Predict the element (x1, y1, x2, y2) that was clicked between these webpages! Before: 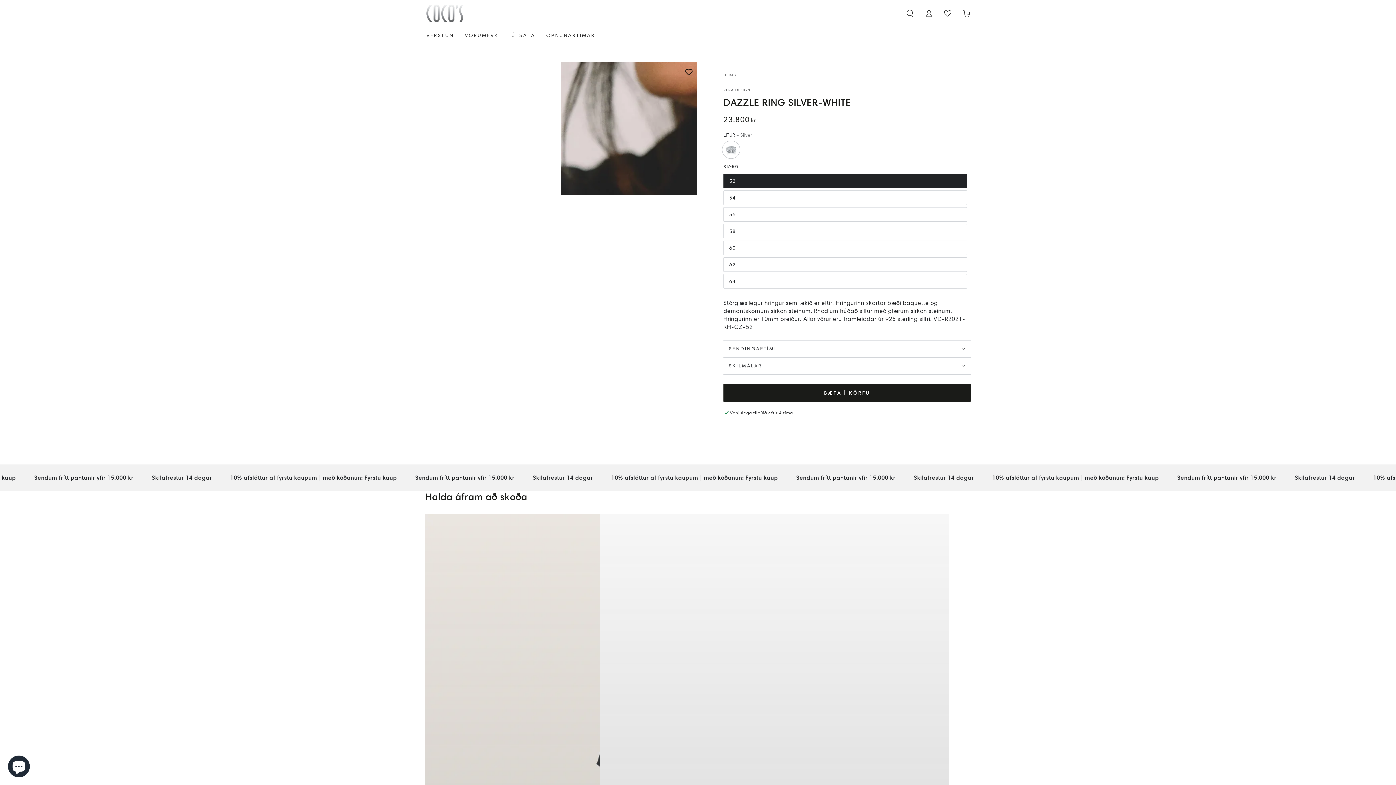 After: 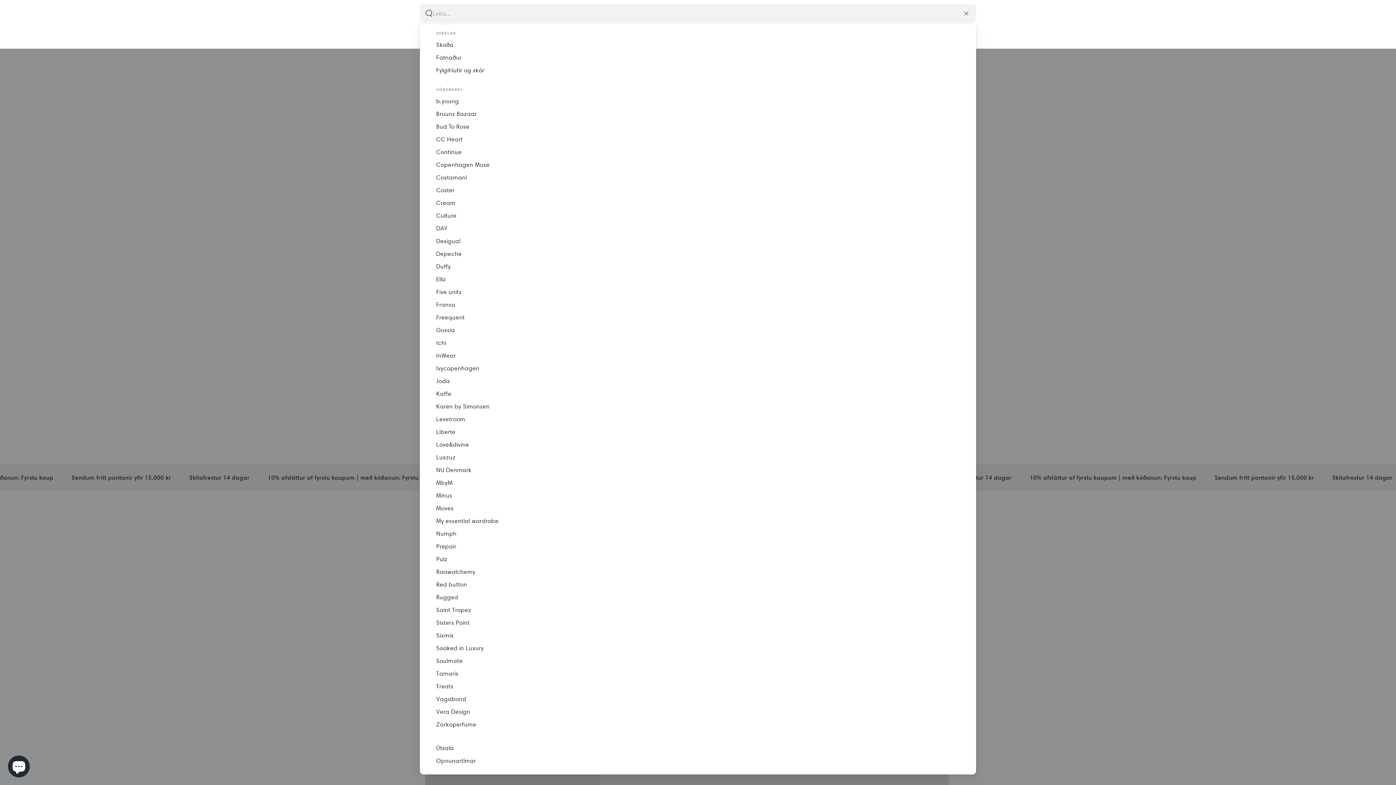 Action: label: Leita í netverslun bbox: (900, 5, 919, 21)